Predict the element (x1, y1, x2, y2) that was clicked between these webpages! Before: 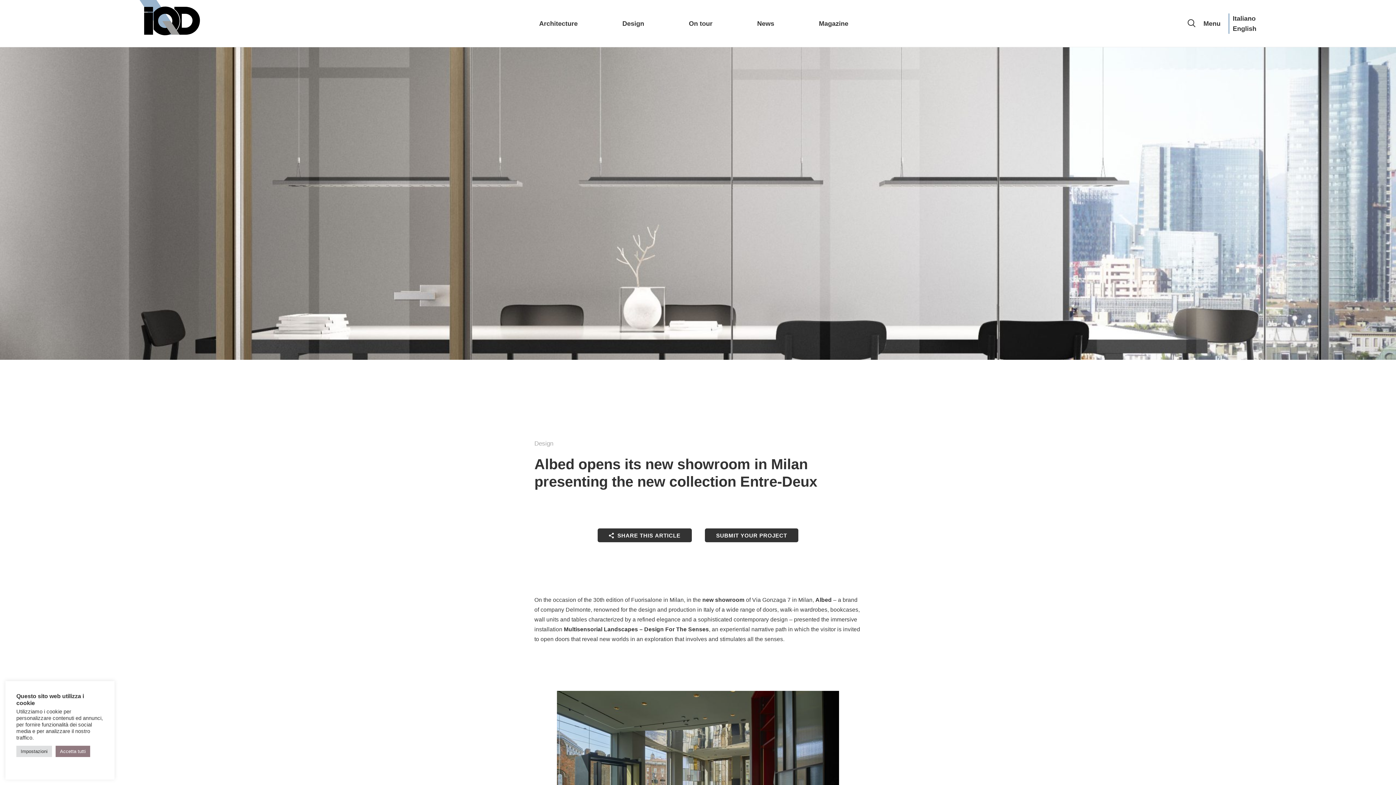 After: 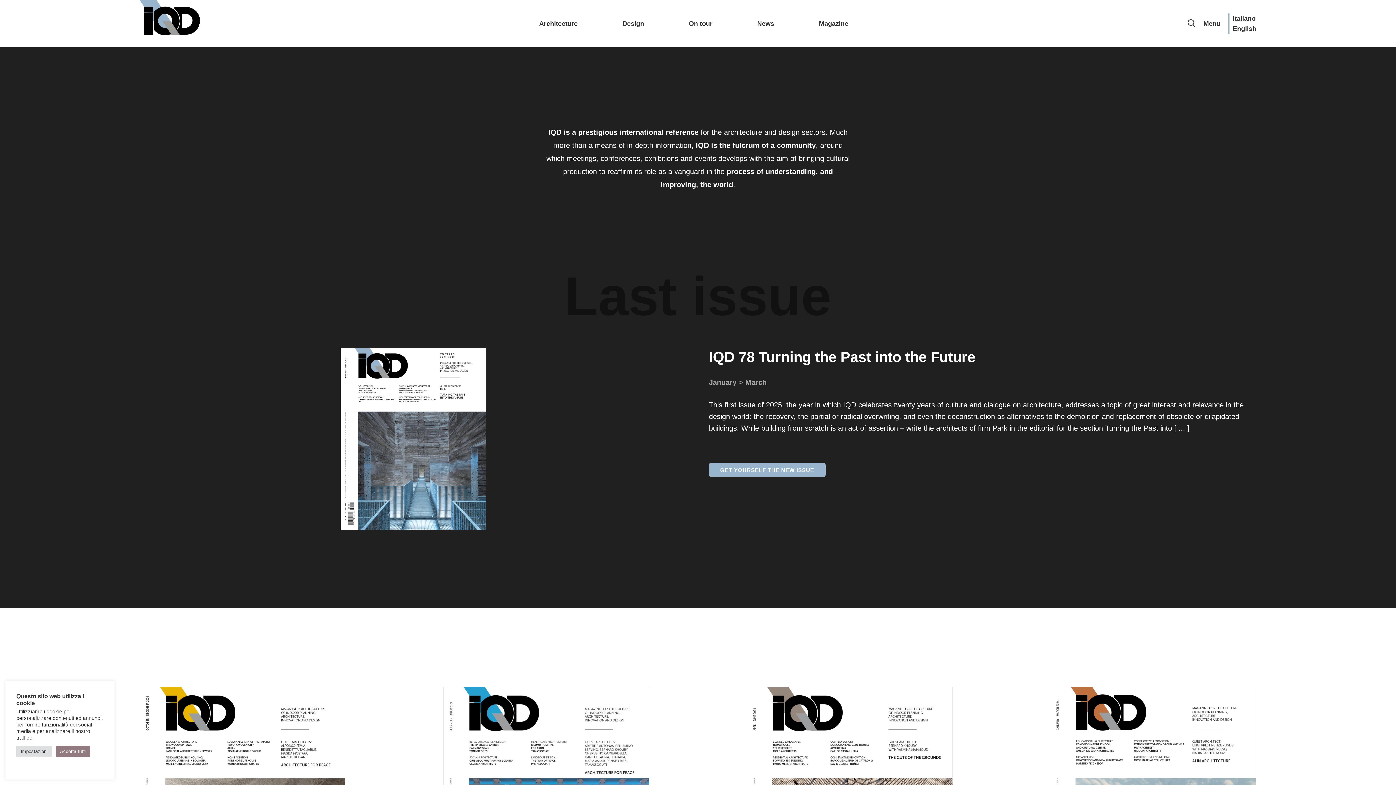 Action: bbox: (819, 18, 848, 28) label: Magazine